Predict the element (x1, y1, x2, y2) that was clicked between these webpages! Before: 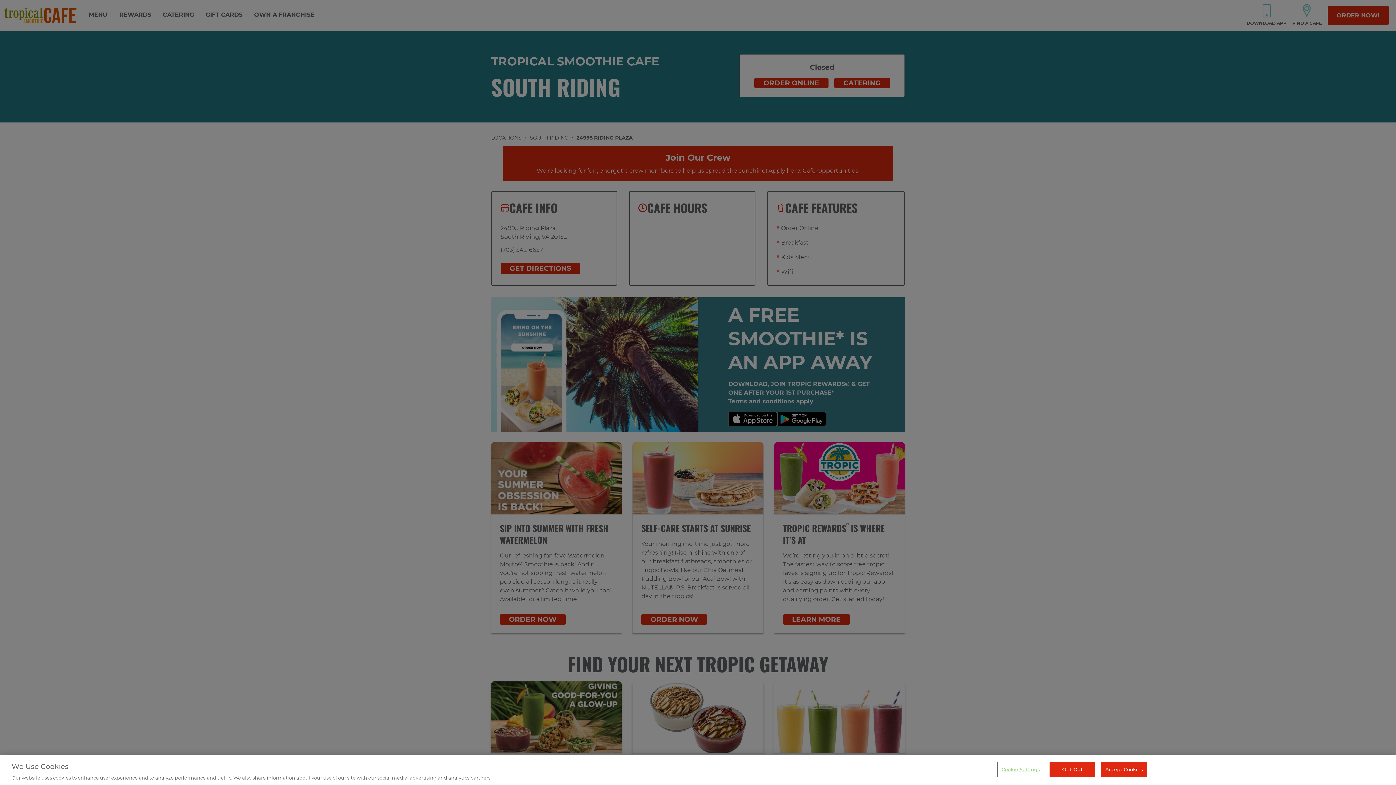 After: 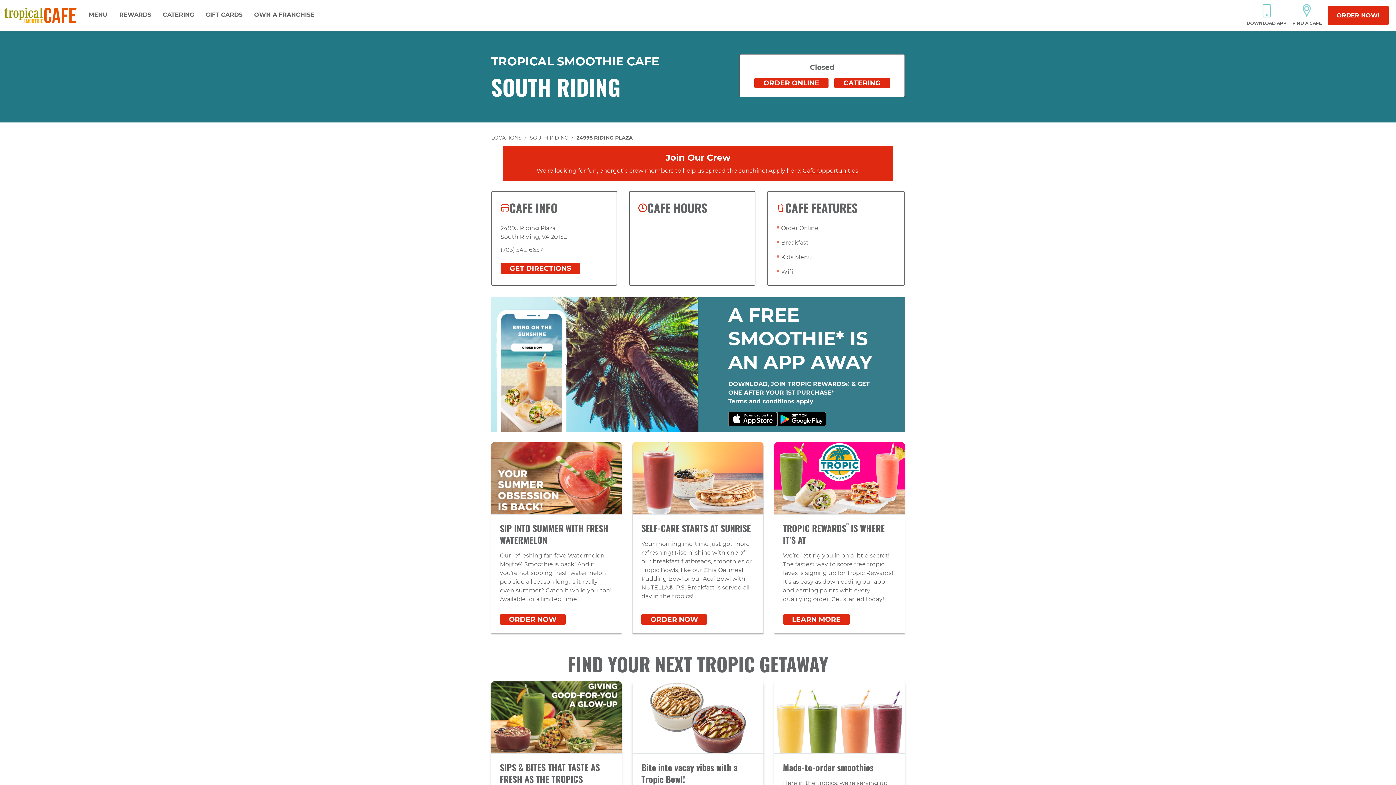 Action: bbox: (1101, 762, 1147, 777) label: Accept Cookies